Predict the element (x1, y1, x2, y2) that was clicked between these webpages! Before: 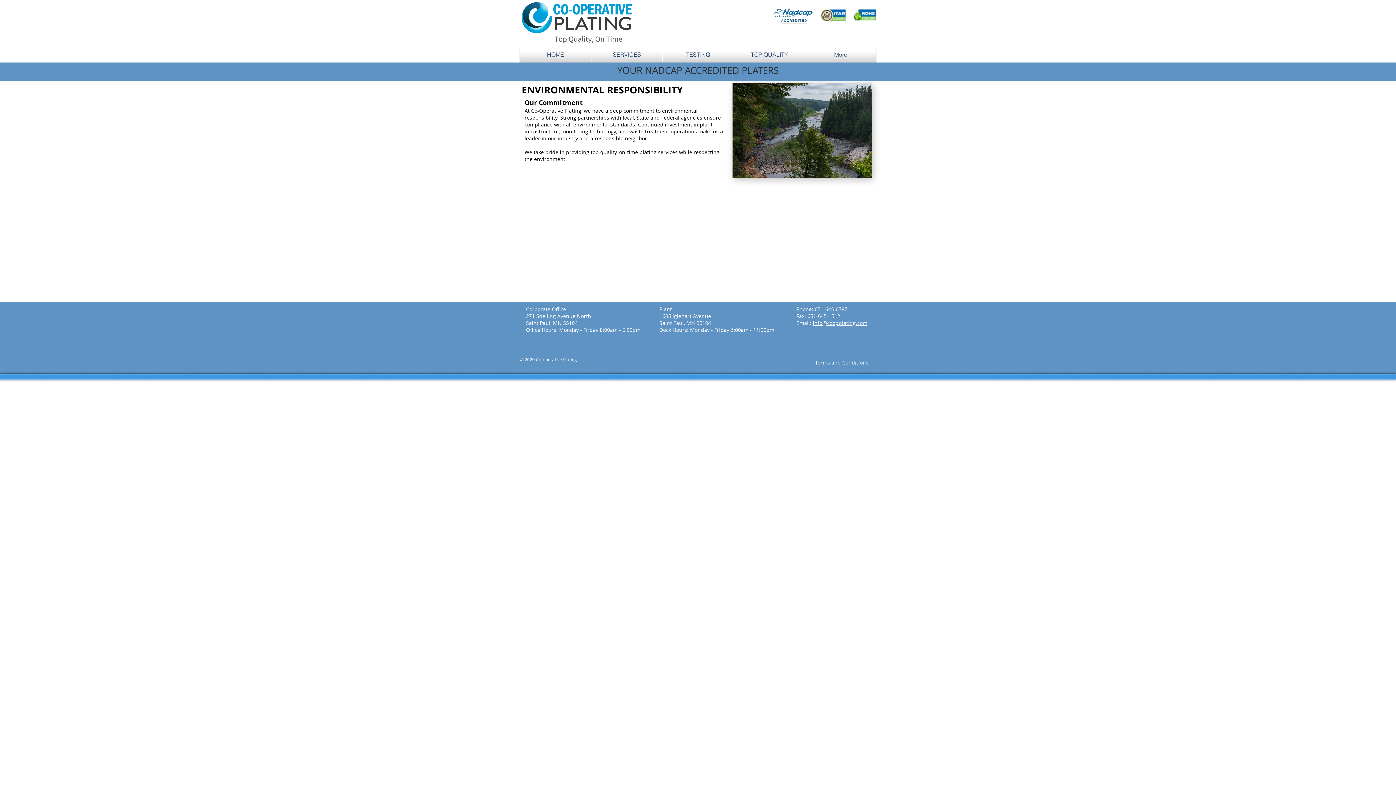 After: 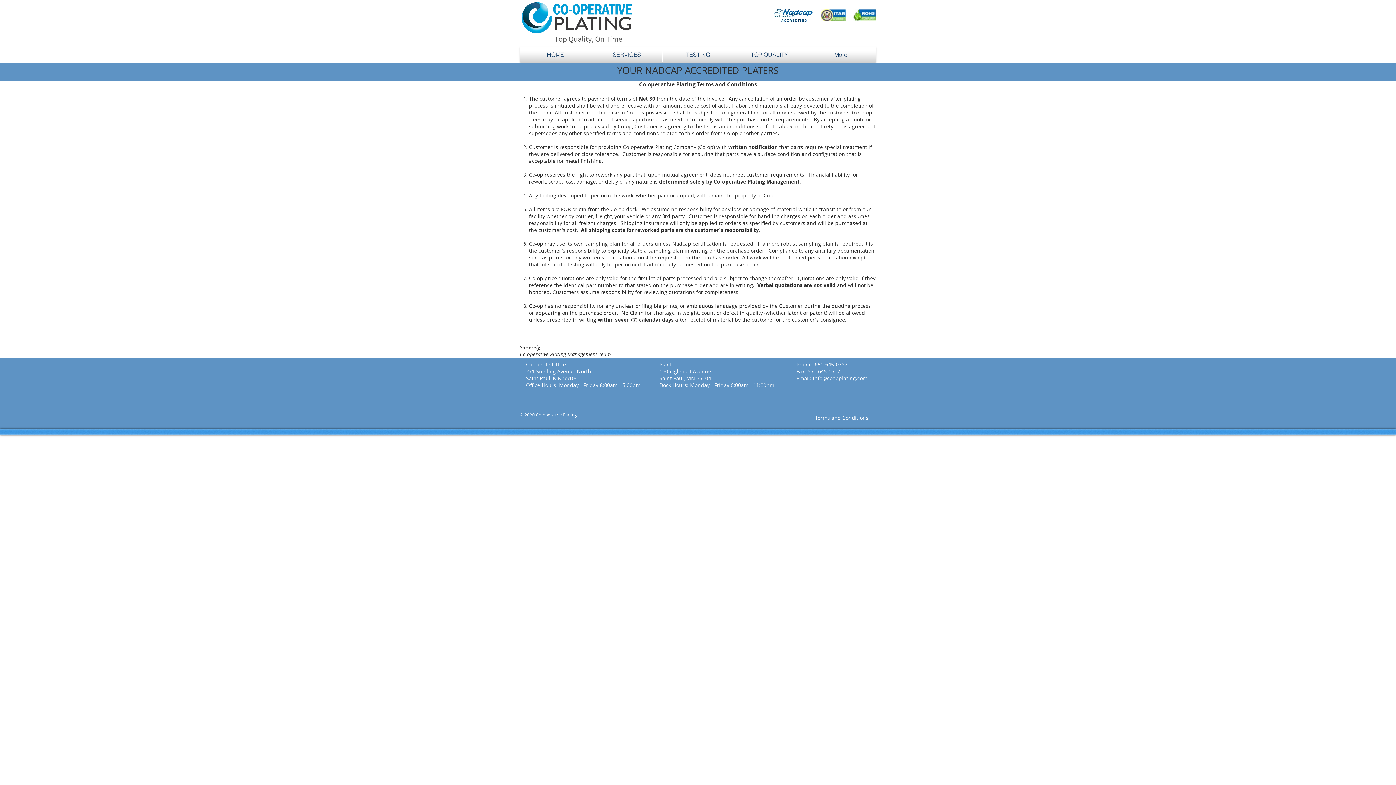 Action: bbox: (815, 359, 868, 366) label: Terms and Conditions